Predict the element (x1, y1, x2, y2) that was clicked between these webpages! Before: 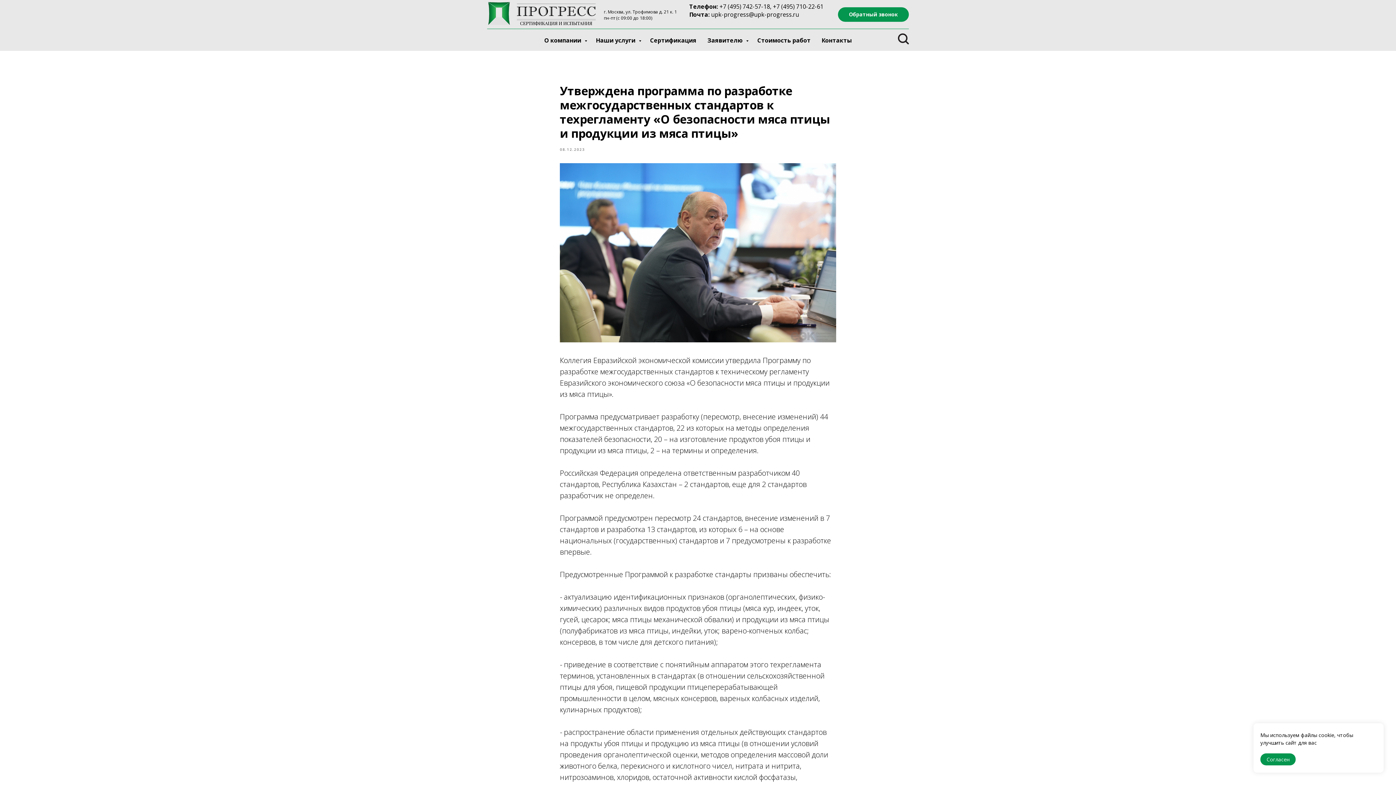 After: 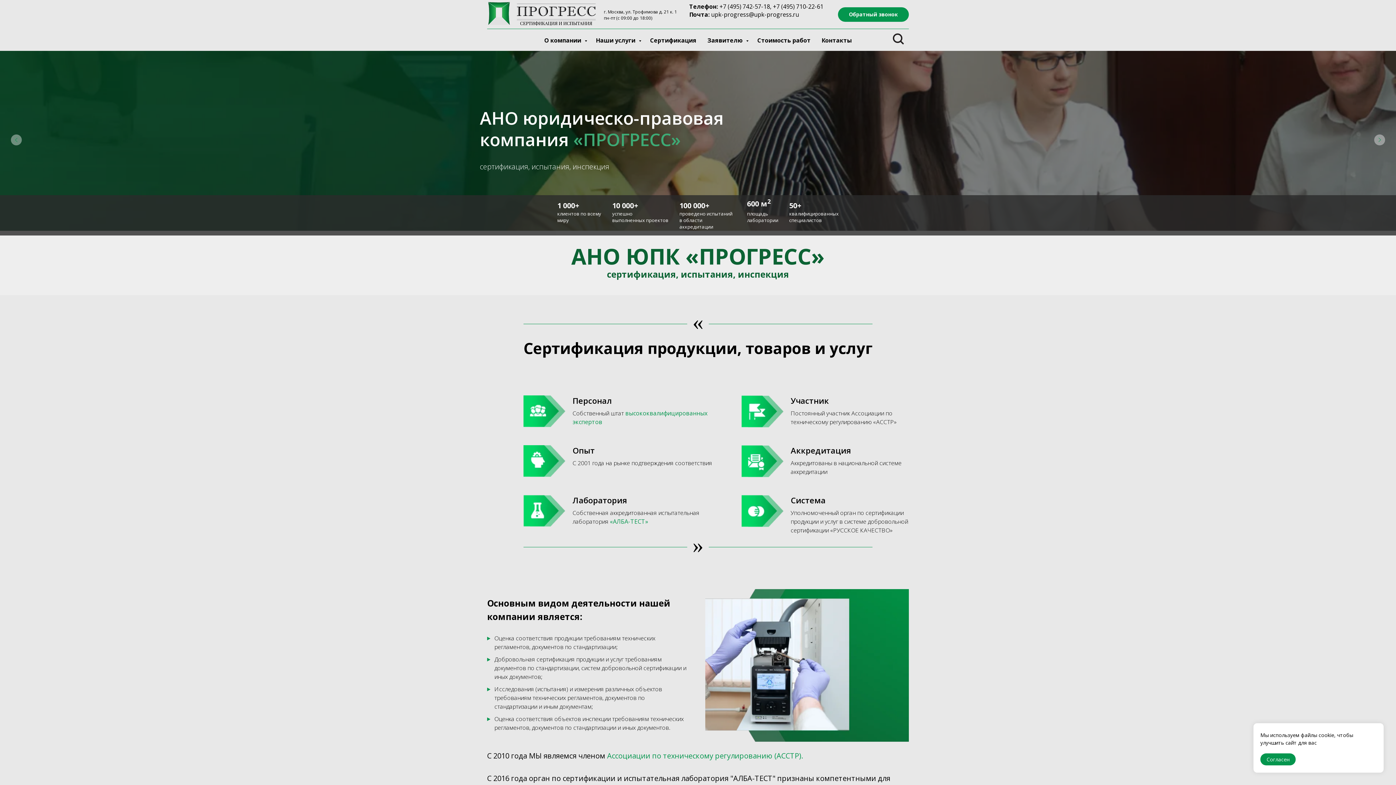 Action: bbox: (487, -1, 596, 28)